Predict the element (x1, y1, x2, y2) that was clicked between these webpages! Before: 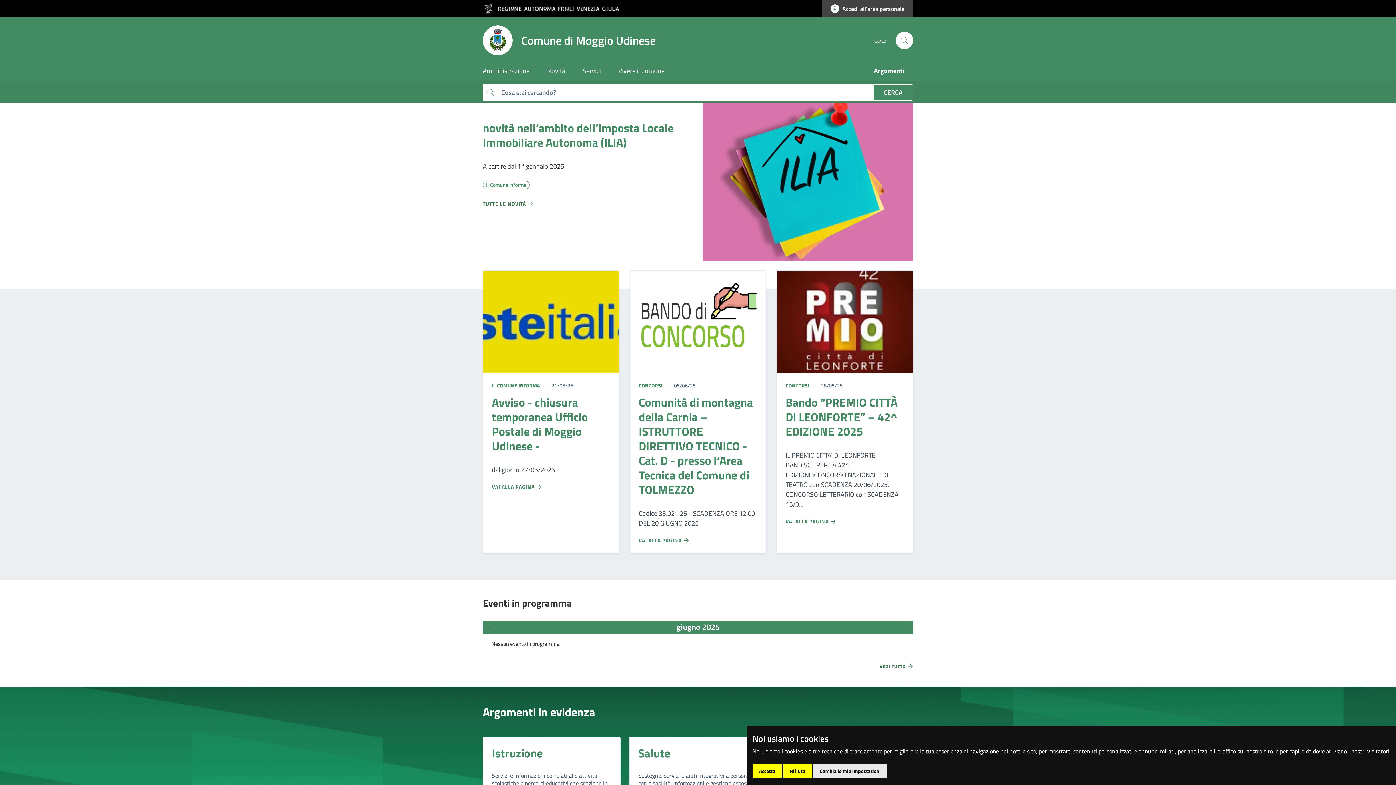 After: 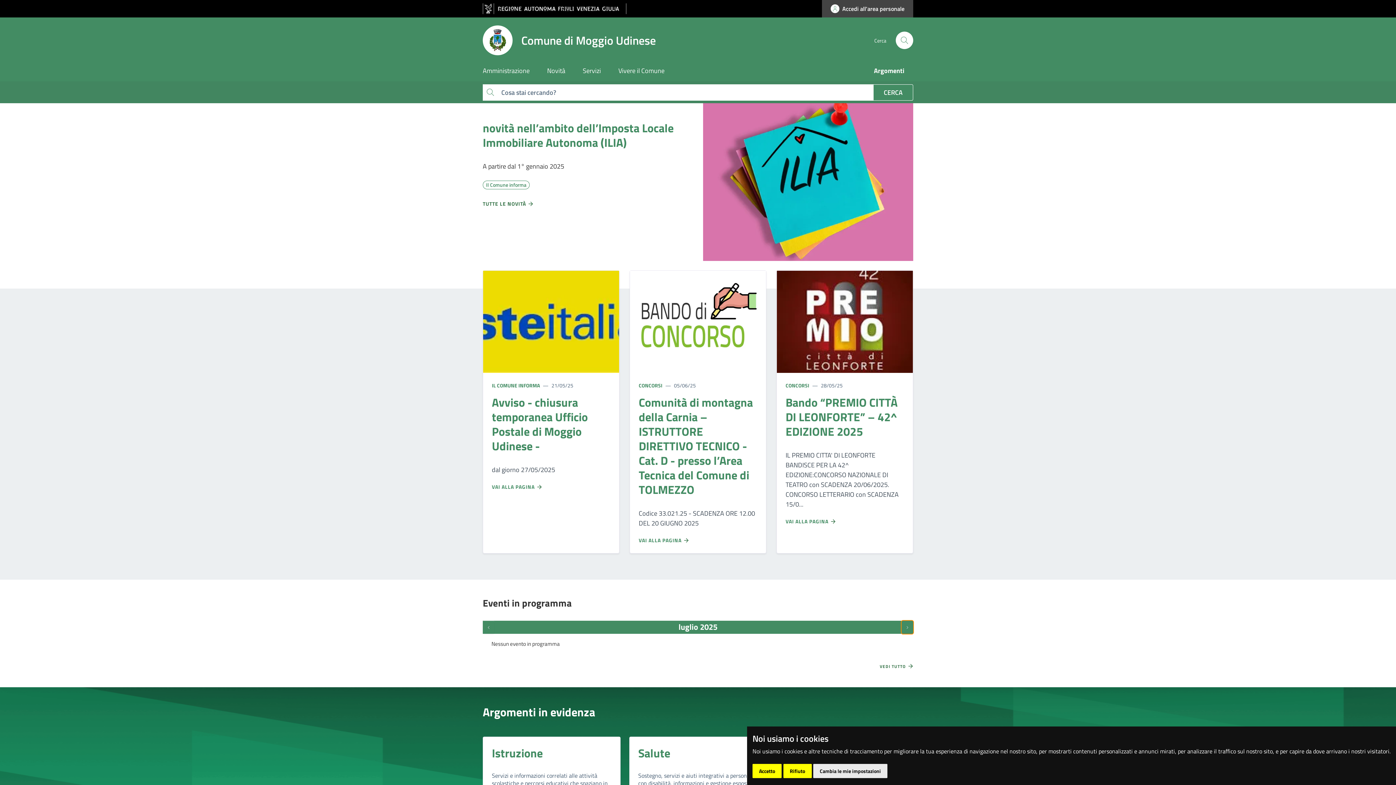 Action: label: Prossimi eventi bbox: (901, 620, 913, 634)